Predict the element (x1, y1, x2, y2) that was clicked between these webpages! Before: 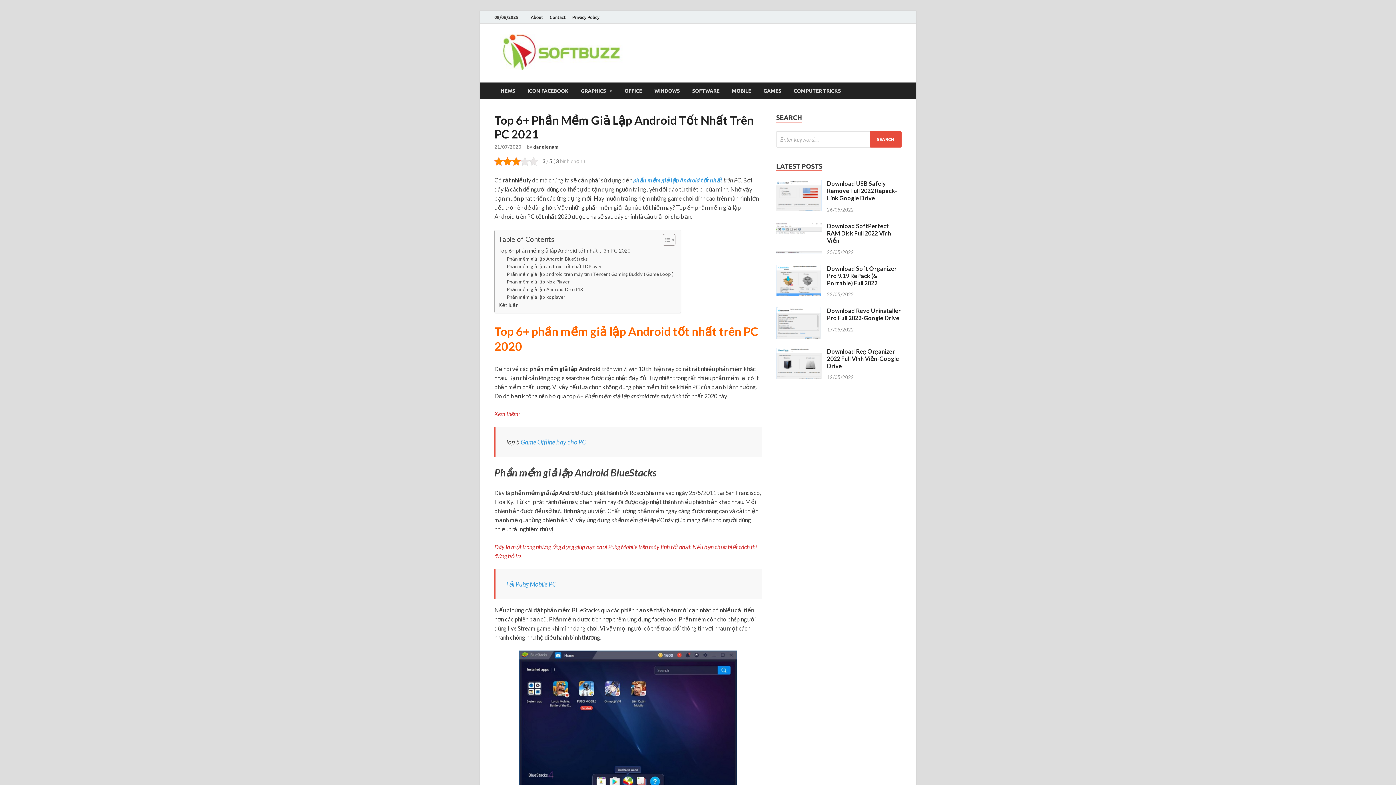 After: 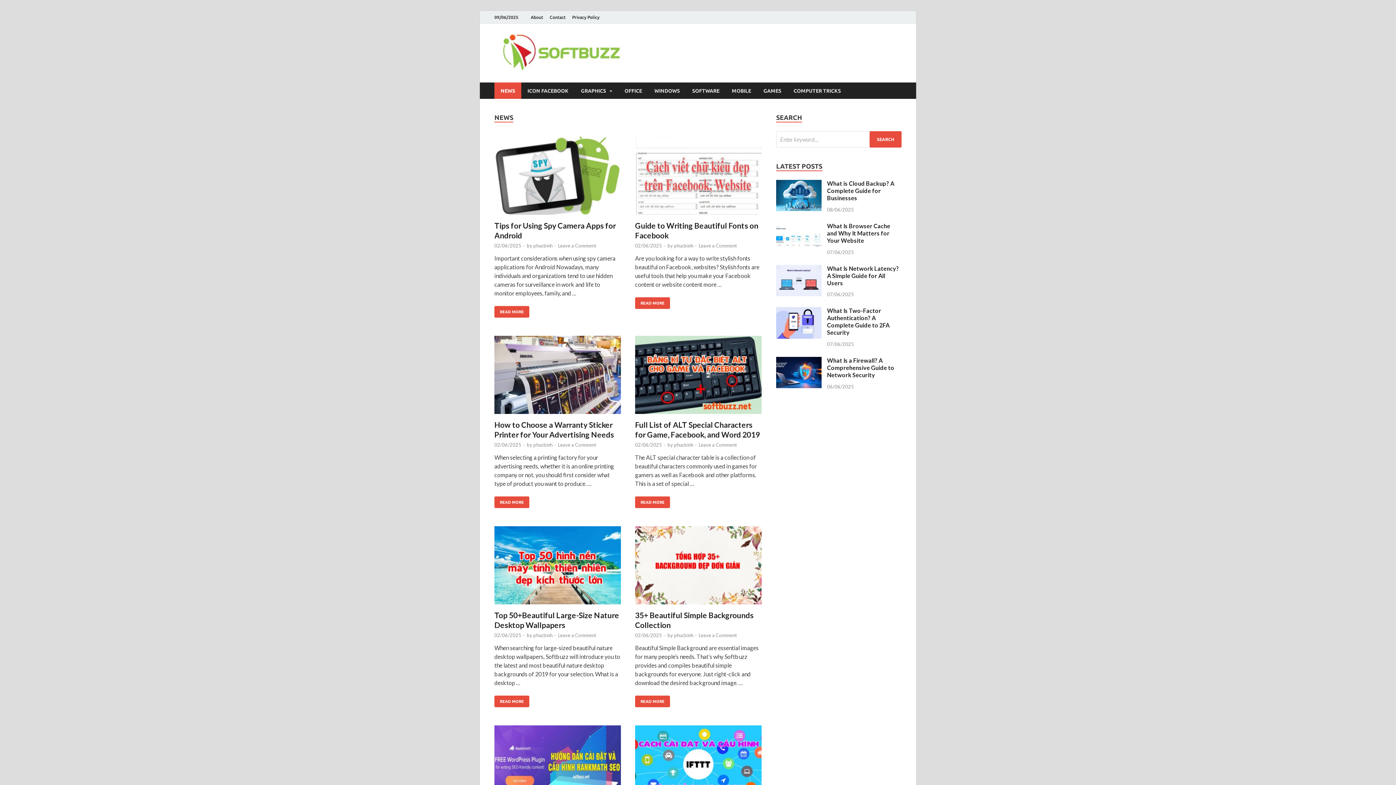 Action: label: NEWS bbox: (494, 82, 521, 98)